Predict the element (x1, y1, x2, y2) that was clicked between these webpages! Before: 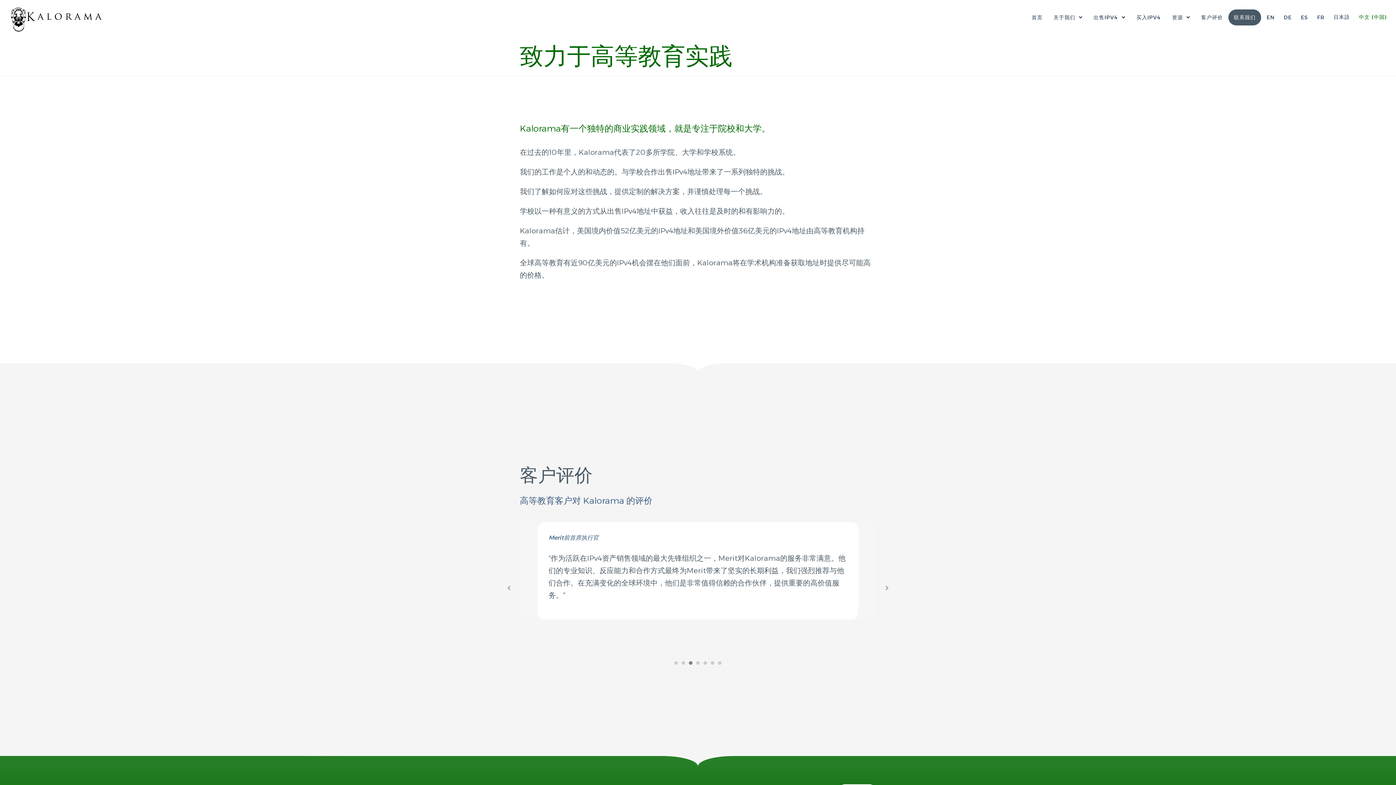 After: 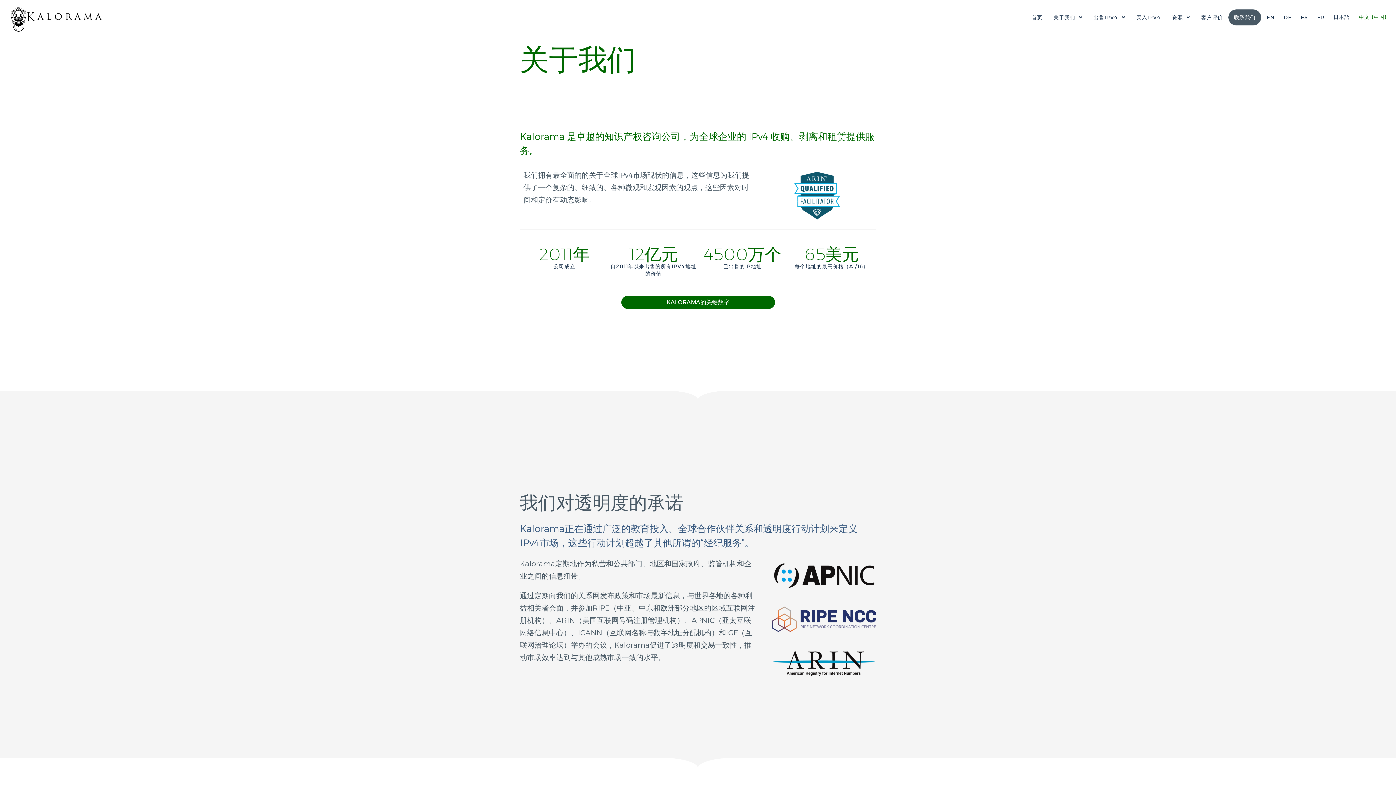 Action: bbox: (1048, 9, 1088, 25) label: 关于我们